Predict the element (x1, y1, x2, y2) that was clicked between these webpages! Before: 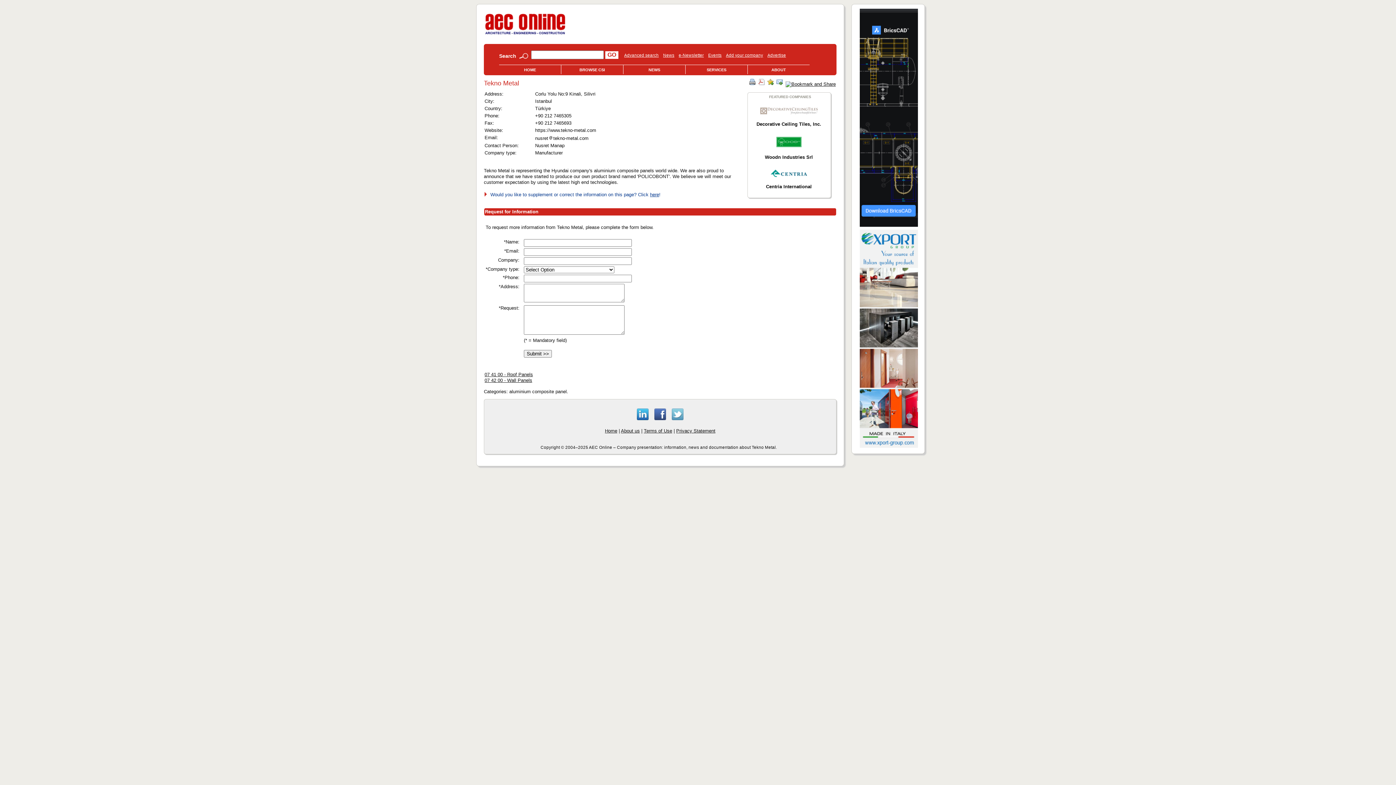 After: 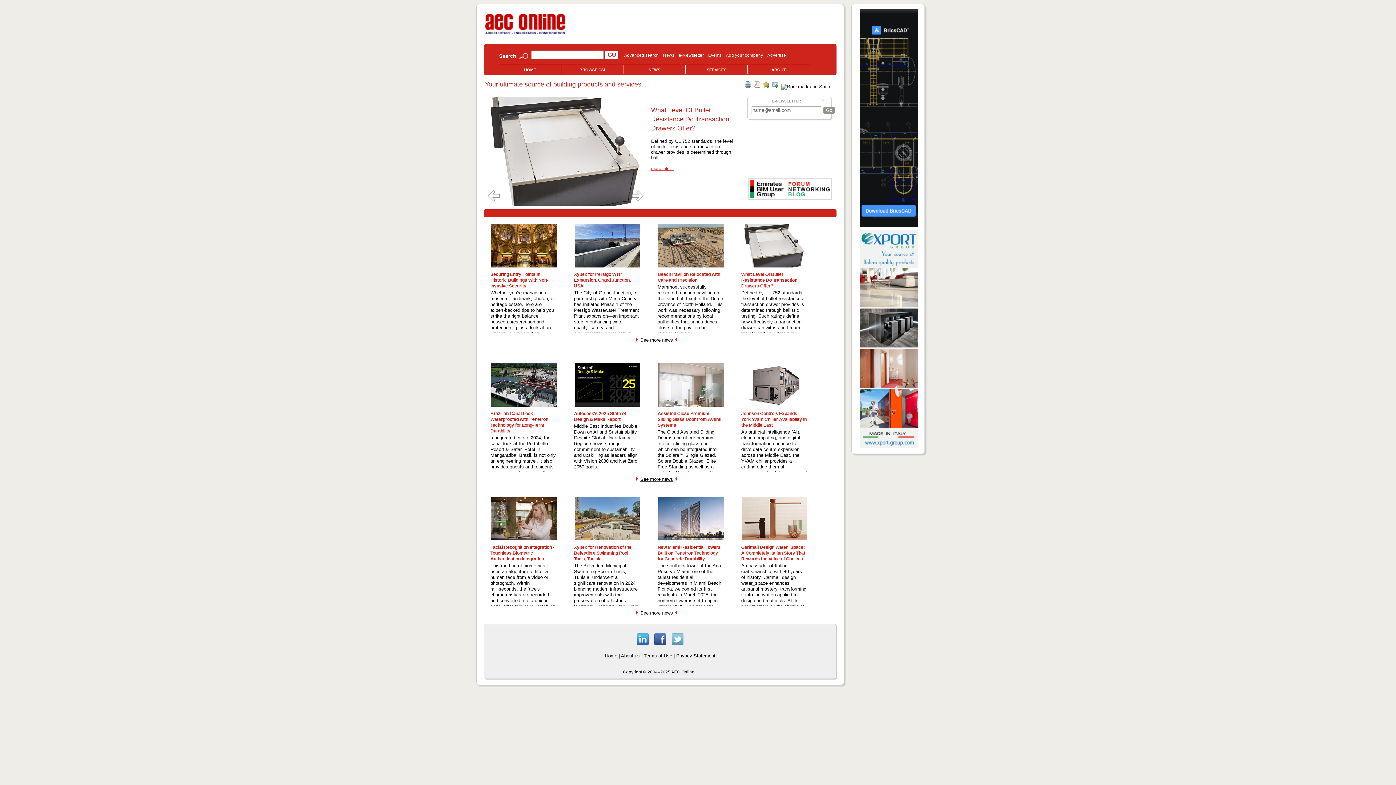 Action: label: HOME bbox: (499, 66, 561, 73)